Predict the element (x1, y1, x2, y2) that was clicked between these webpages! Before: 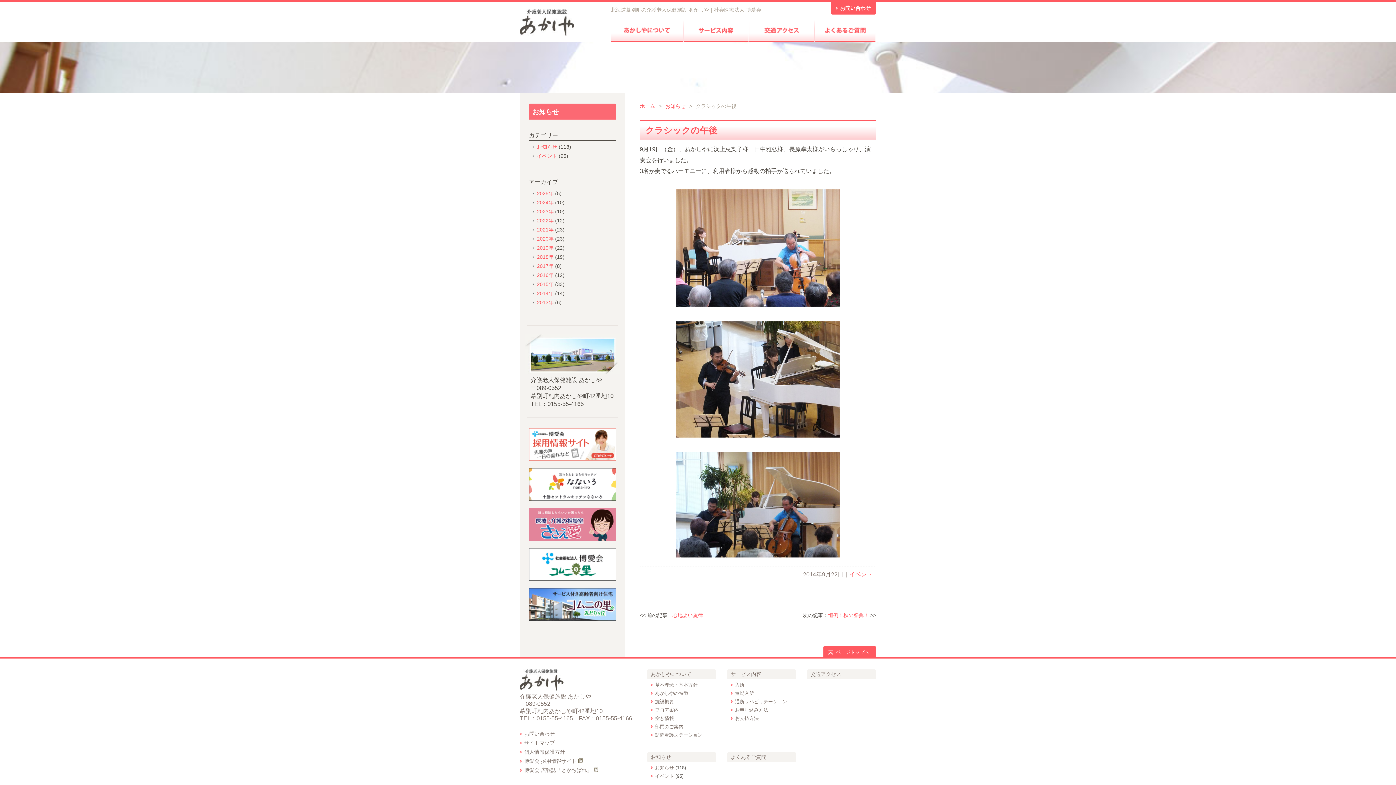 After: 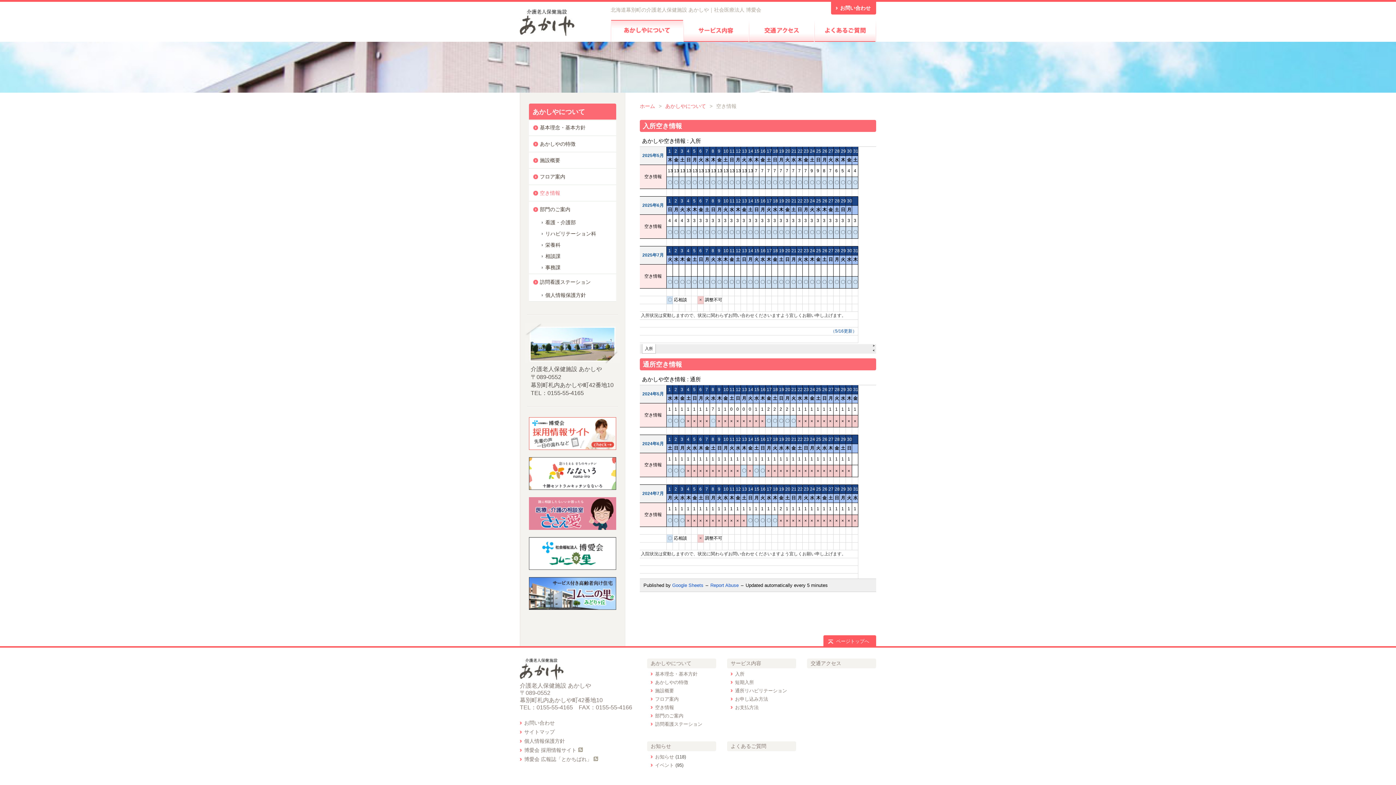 Action: bbox: (655, 716, 674, 721) label: 空き情報